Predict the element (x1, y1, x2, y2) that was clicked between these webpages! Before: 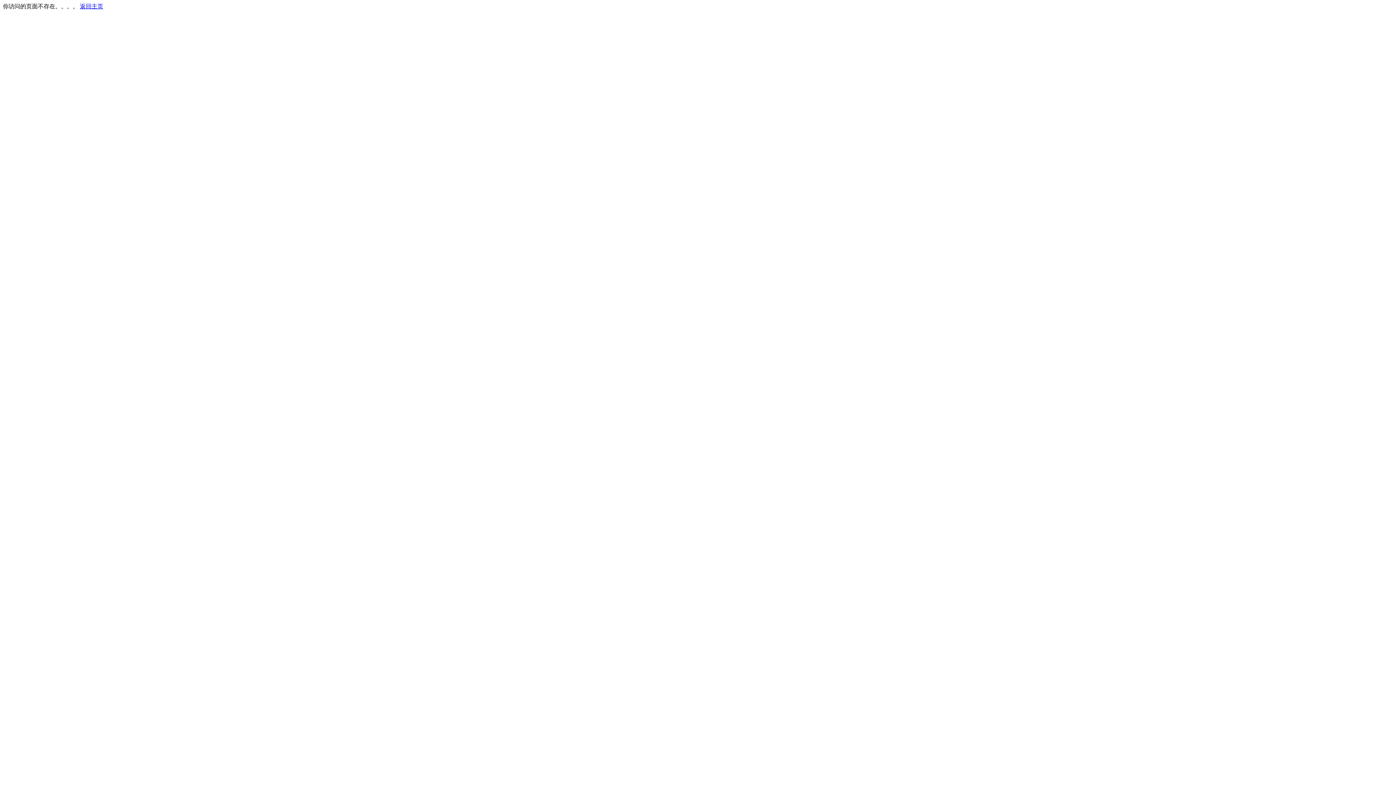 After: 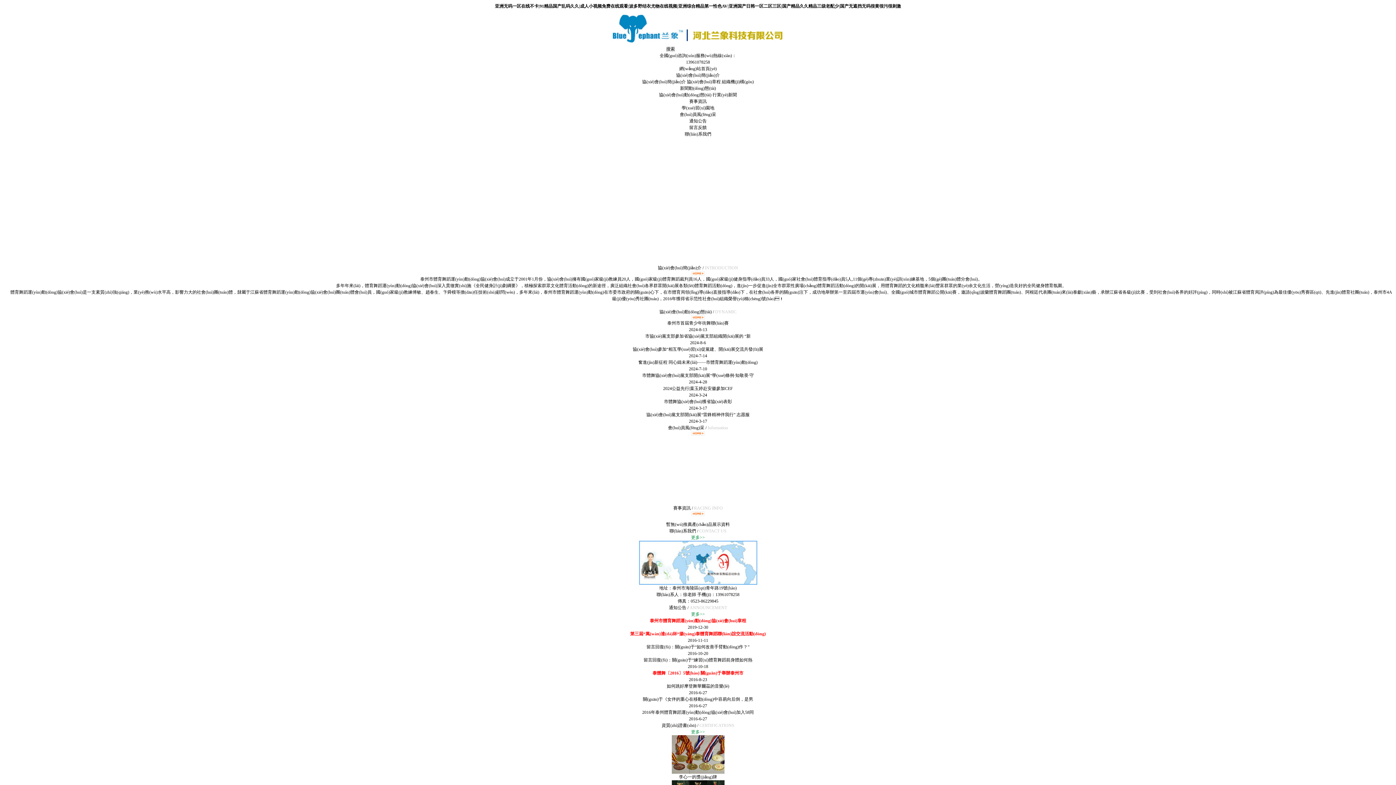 Action: label: 返回主页 bbox: (80, 3, 103, 9)